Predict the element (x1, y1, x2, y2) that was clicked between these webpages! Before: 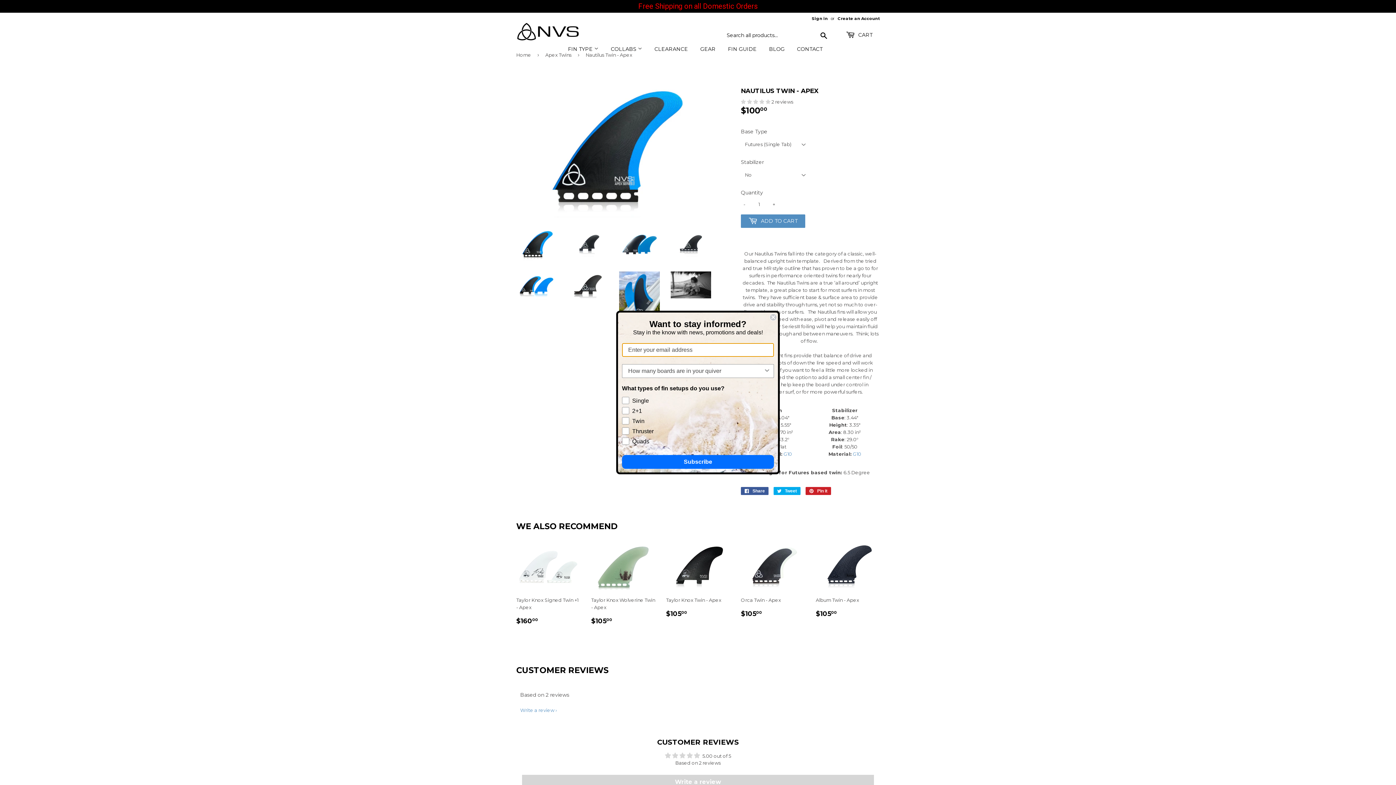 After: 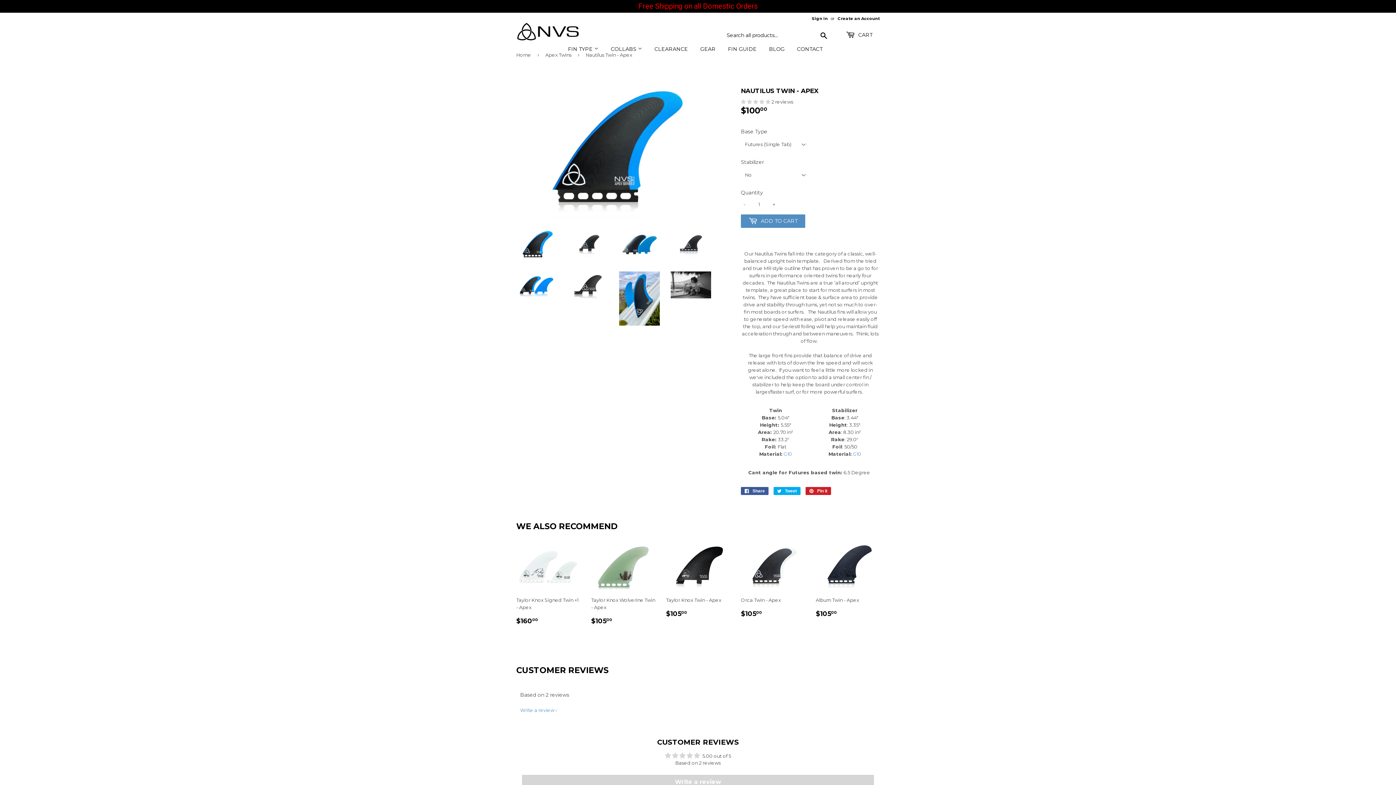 Action: bbox: (769, 313, 777, 321) label: Close dialog